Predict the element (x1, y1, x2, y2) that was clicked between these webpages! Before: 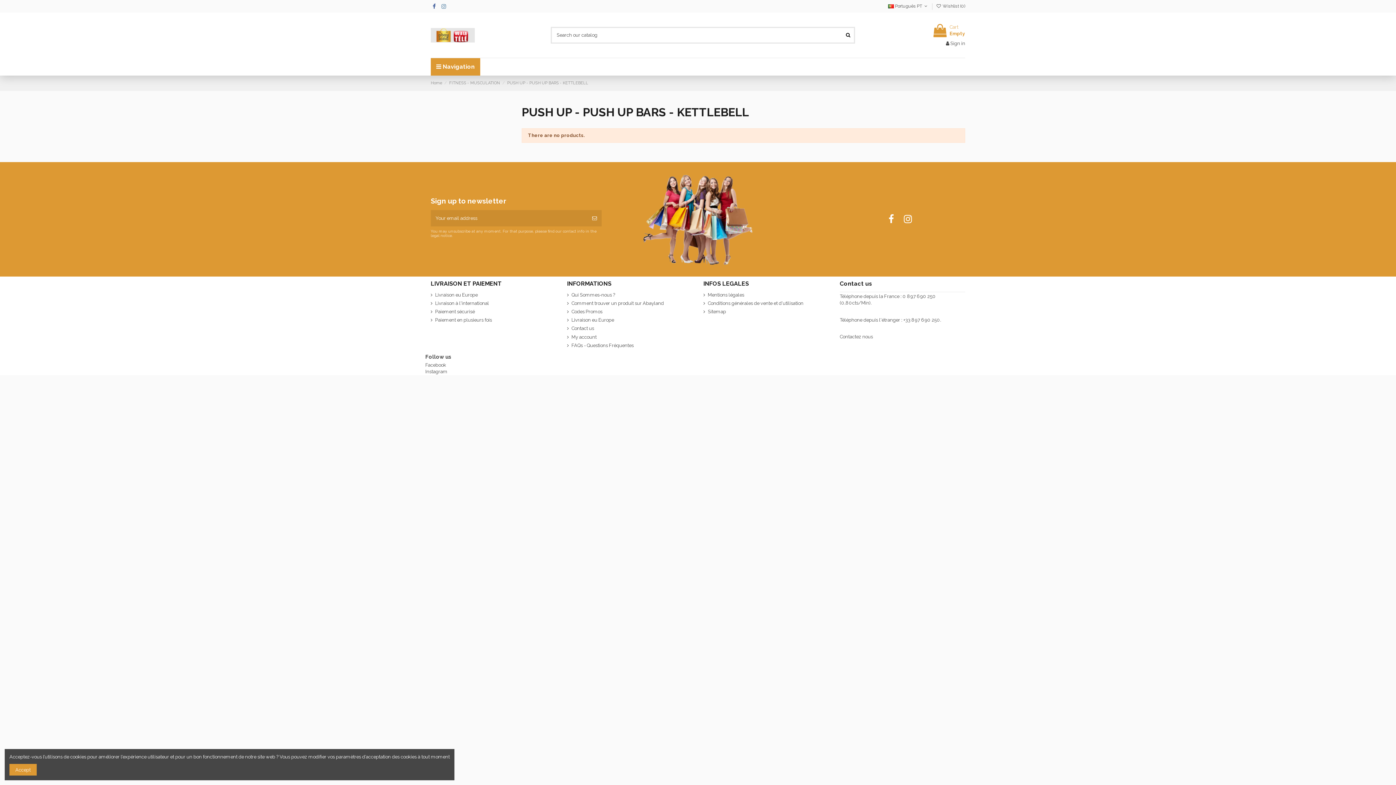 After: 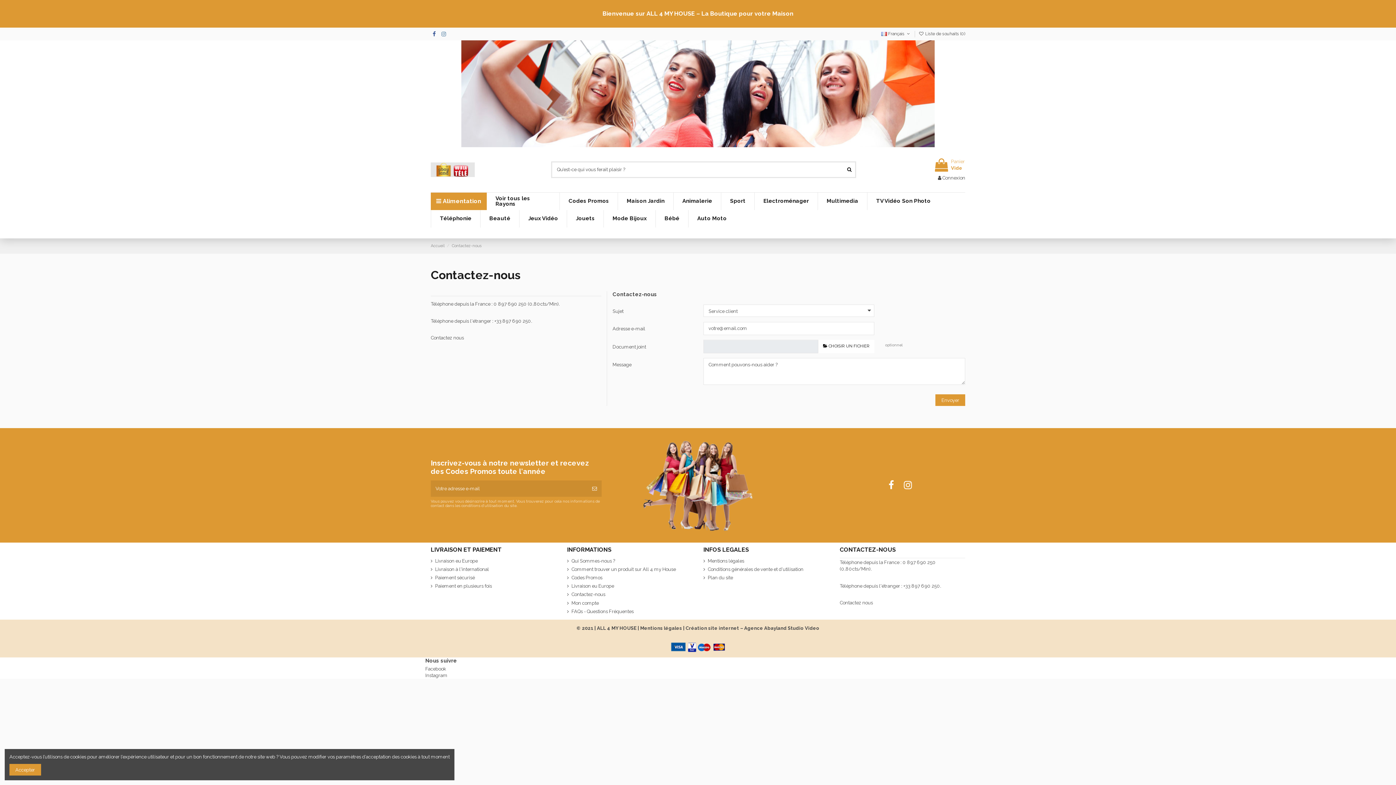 Action: label: Contactez nous bbox: (840, 334, 873, 339)